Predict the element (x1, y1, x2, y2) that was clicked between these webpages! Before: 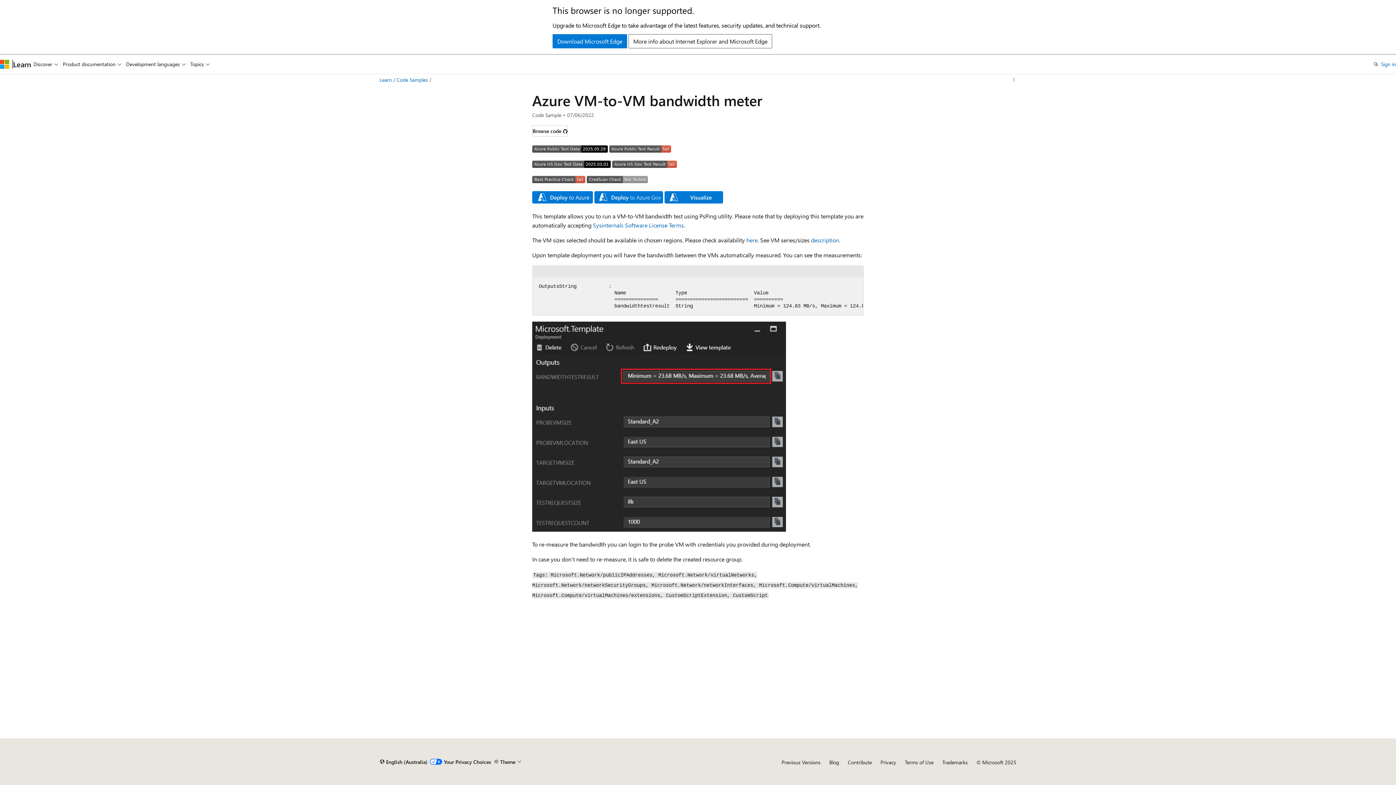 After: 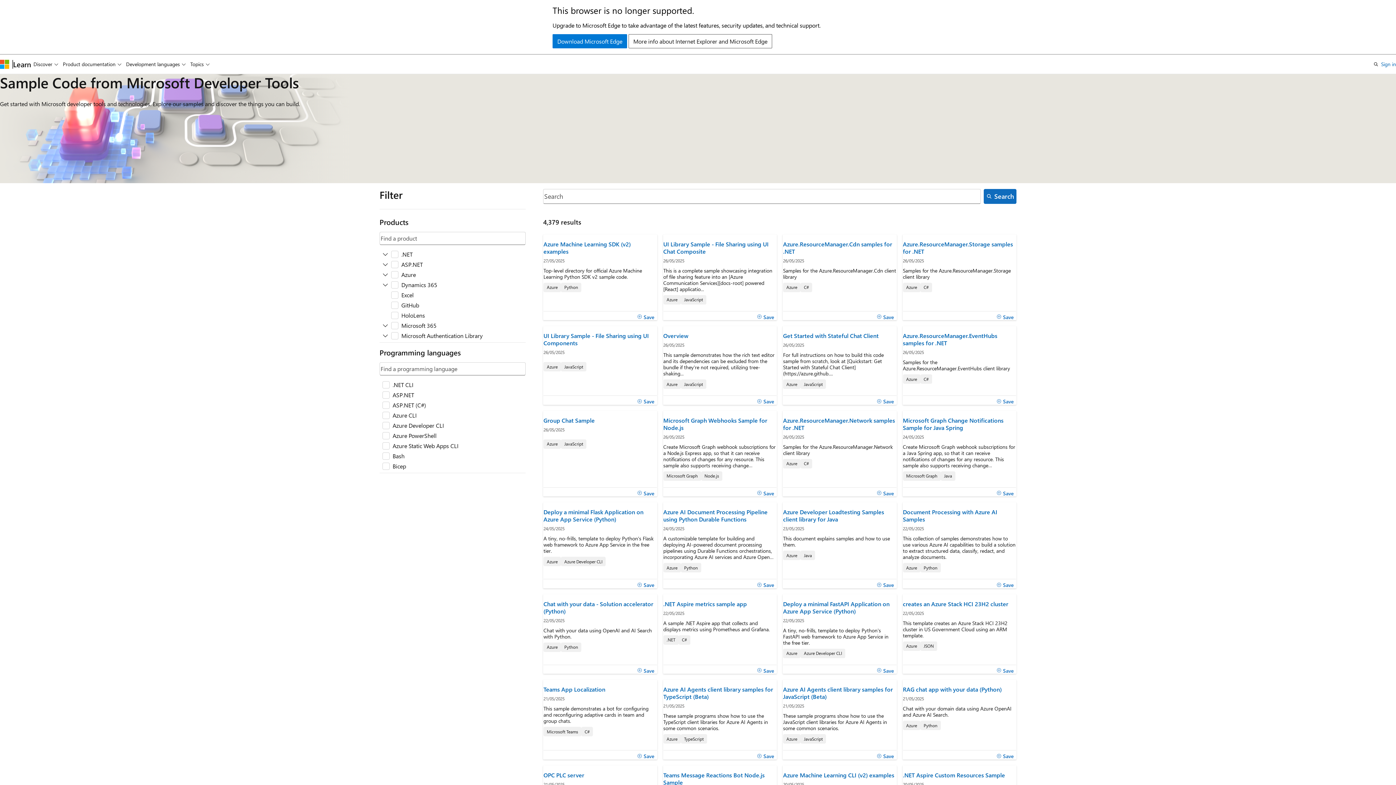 Action: bbox: (396, 76, 428, 83) label: Code Samples